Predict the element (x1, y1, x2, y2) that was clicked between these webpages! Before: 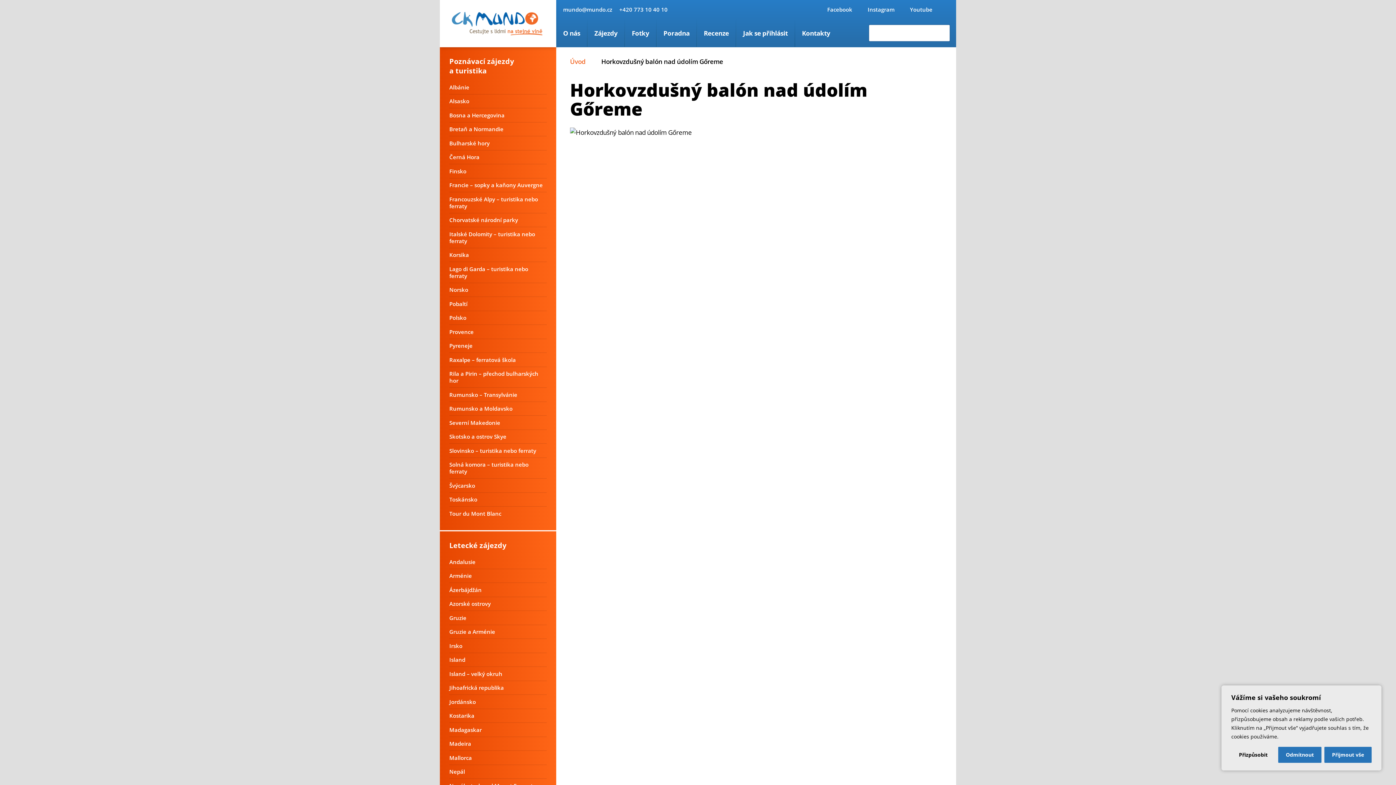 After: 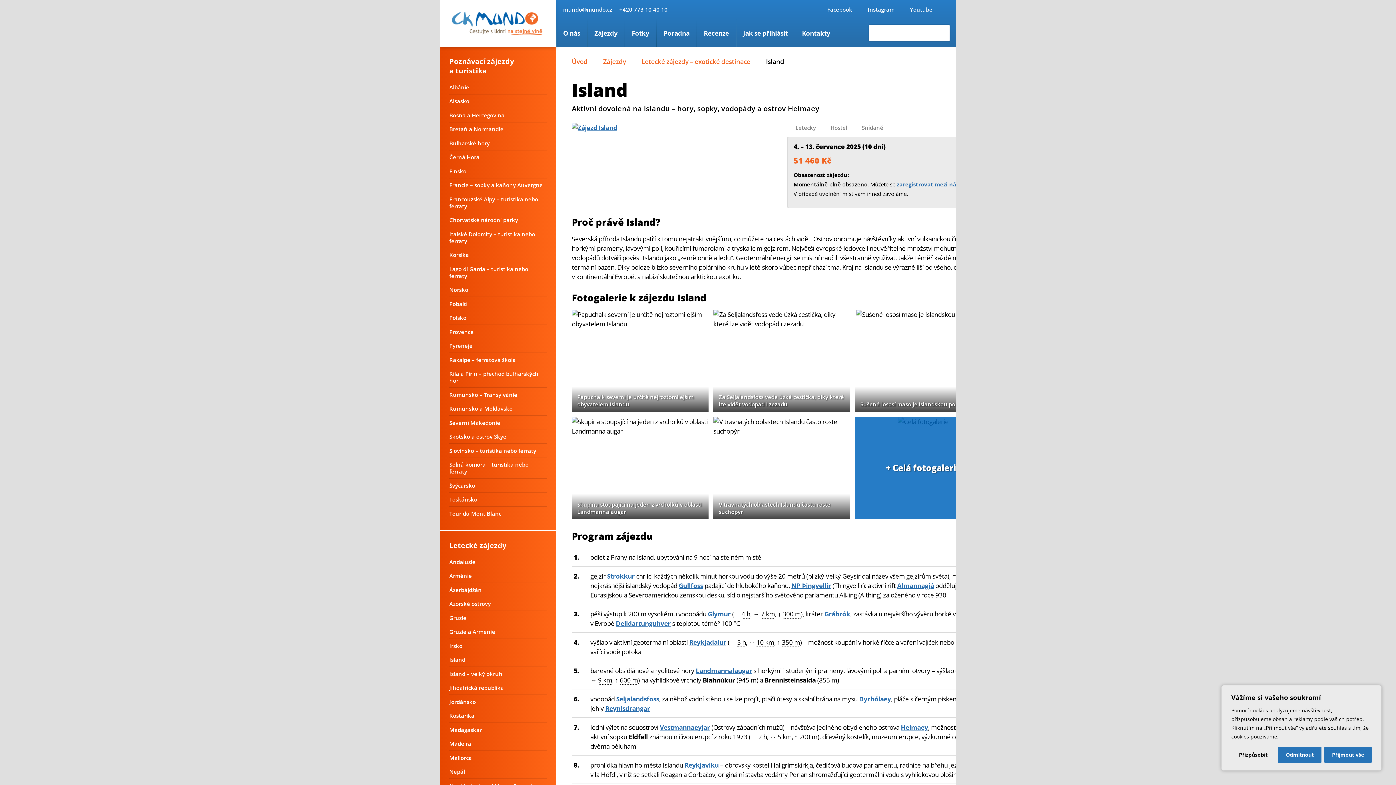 Action: label: Island bbox: (449, 656, 465, 663)